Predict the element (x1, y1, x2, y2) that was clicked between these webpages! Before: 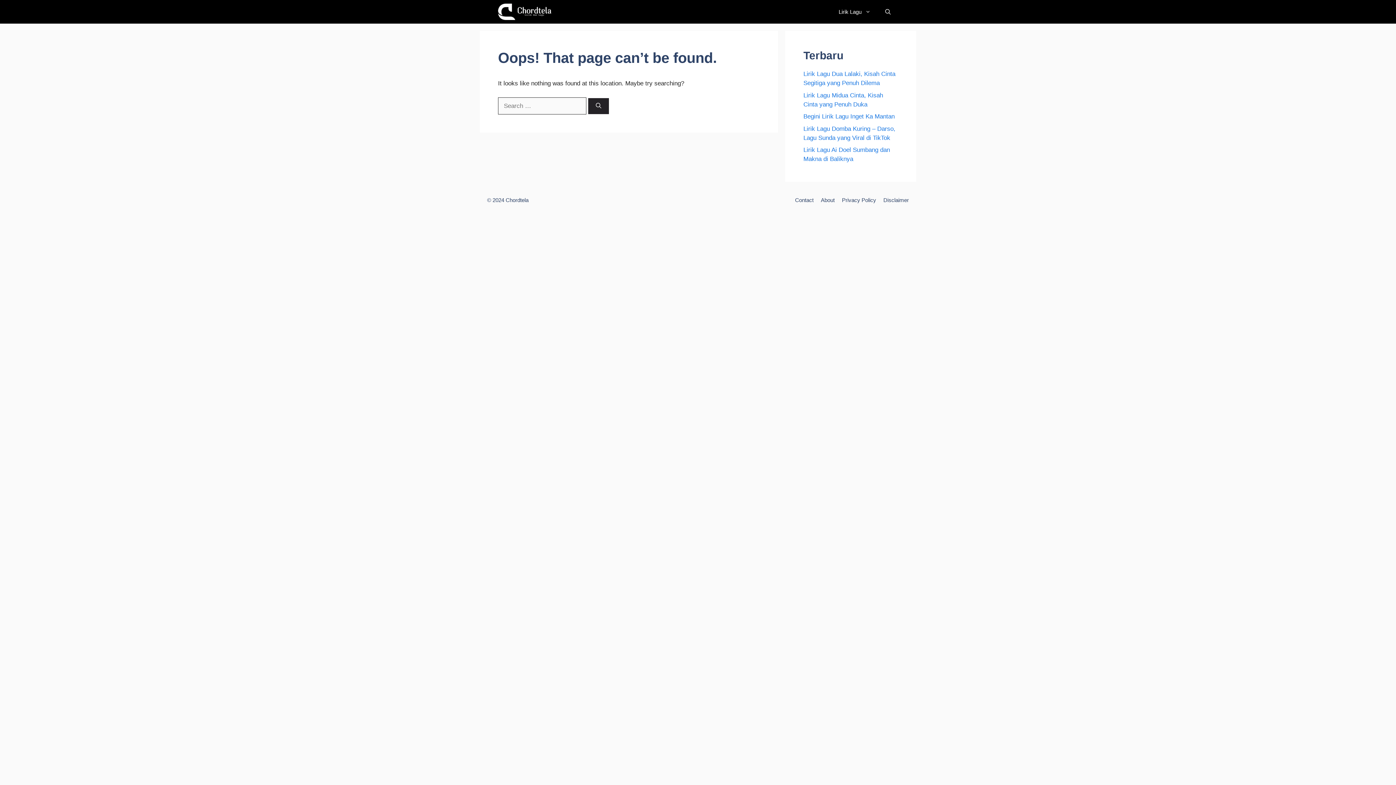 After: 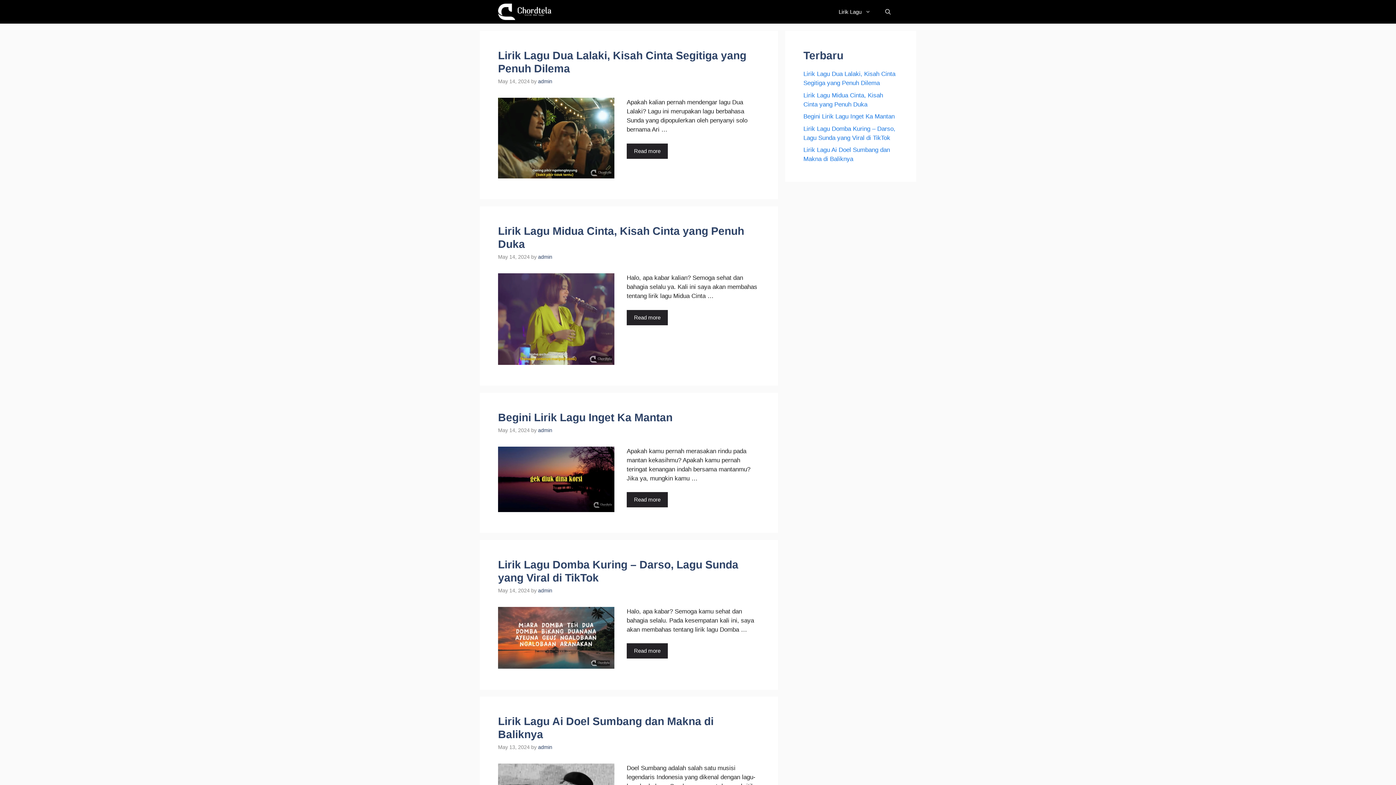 Action: bbox: (498, 0, 552, 23)